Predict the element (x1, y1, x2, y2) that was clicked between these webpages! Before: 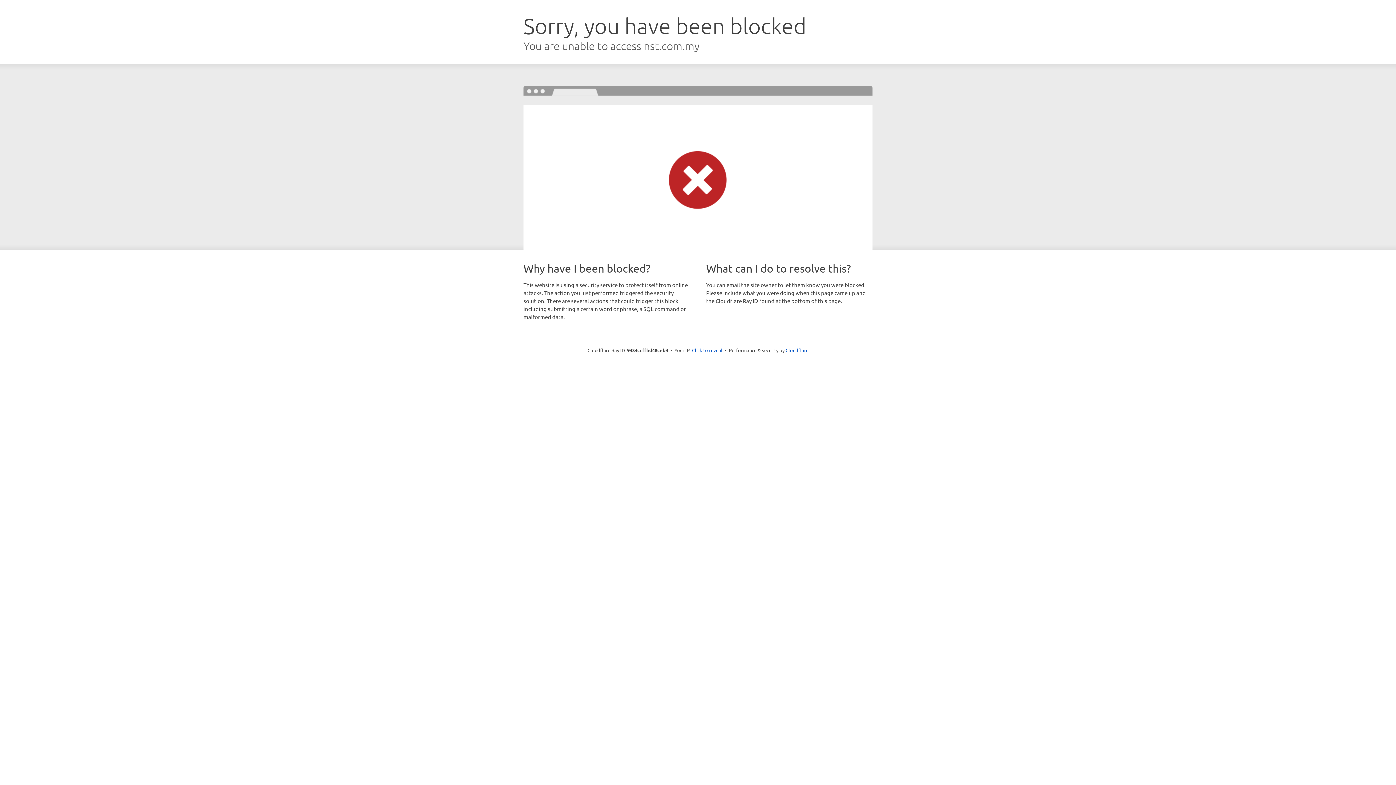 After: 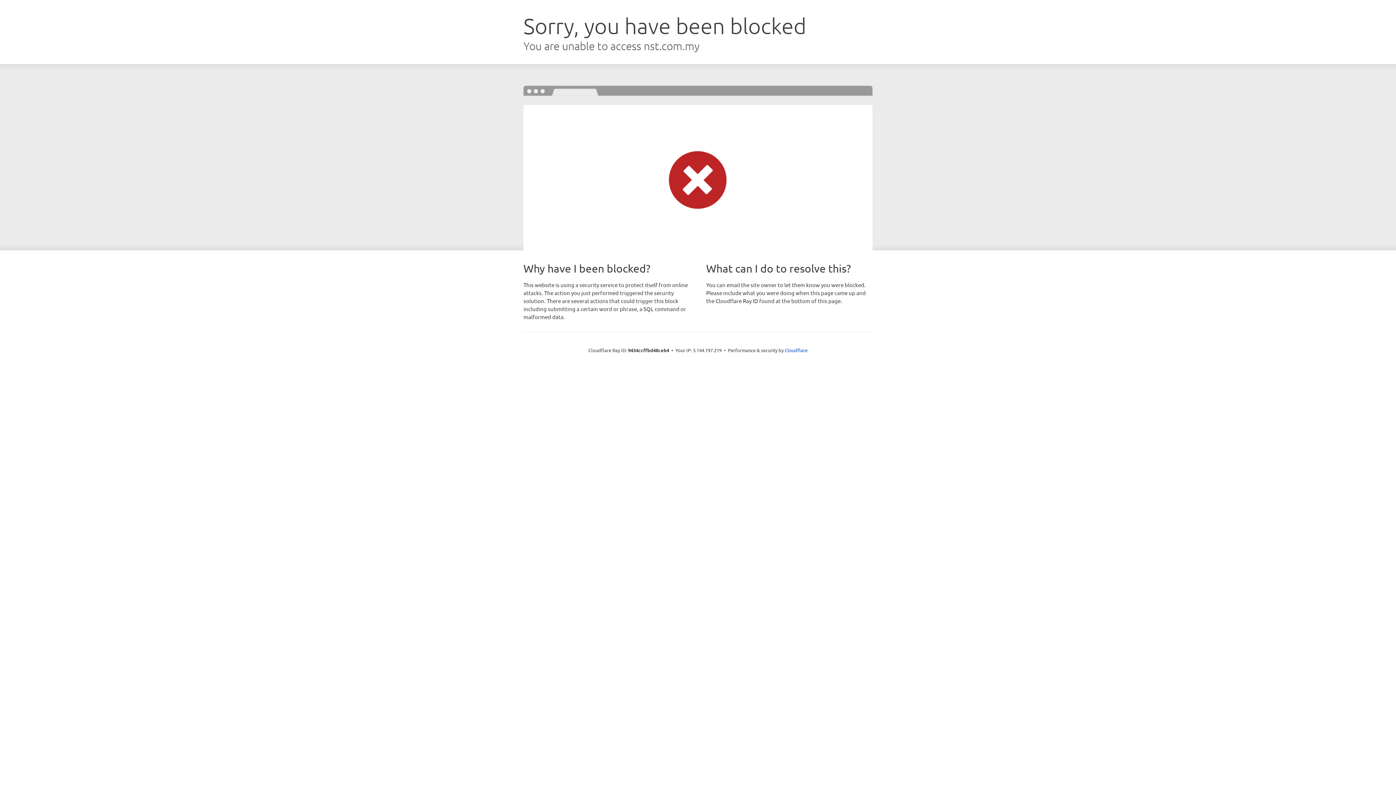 Action: label: Click to reveal bbox: (692, 346, 722, 353)